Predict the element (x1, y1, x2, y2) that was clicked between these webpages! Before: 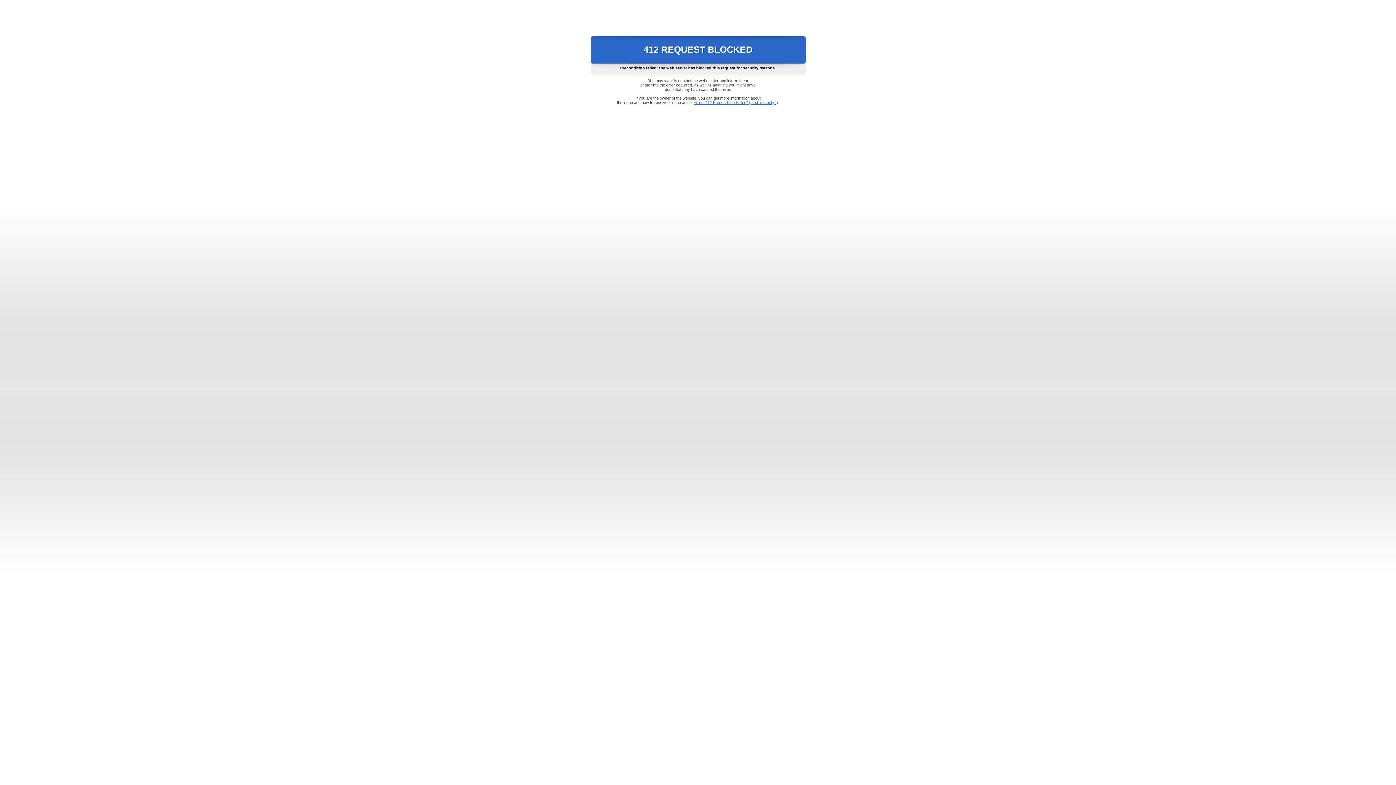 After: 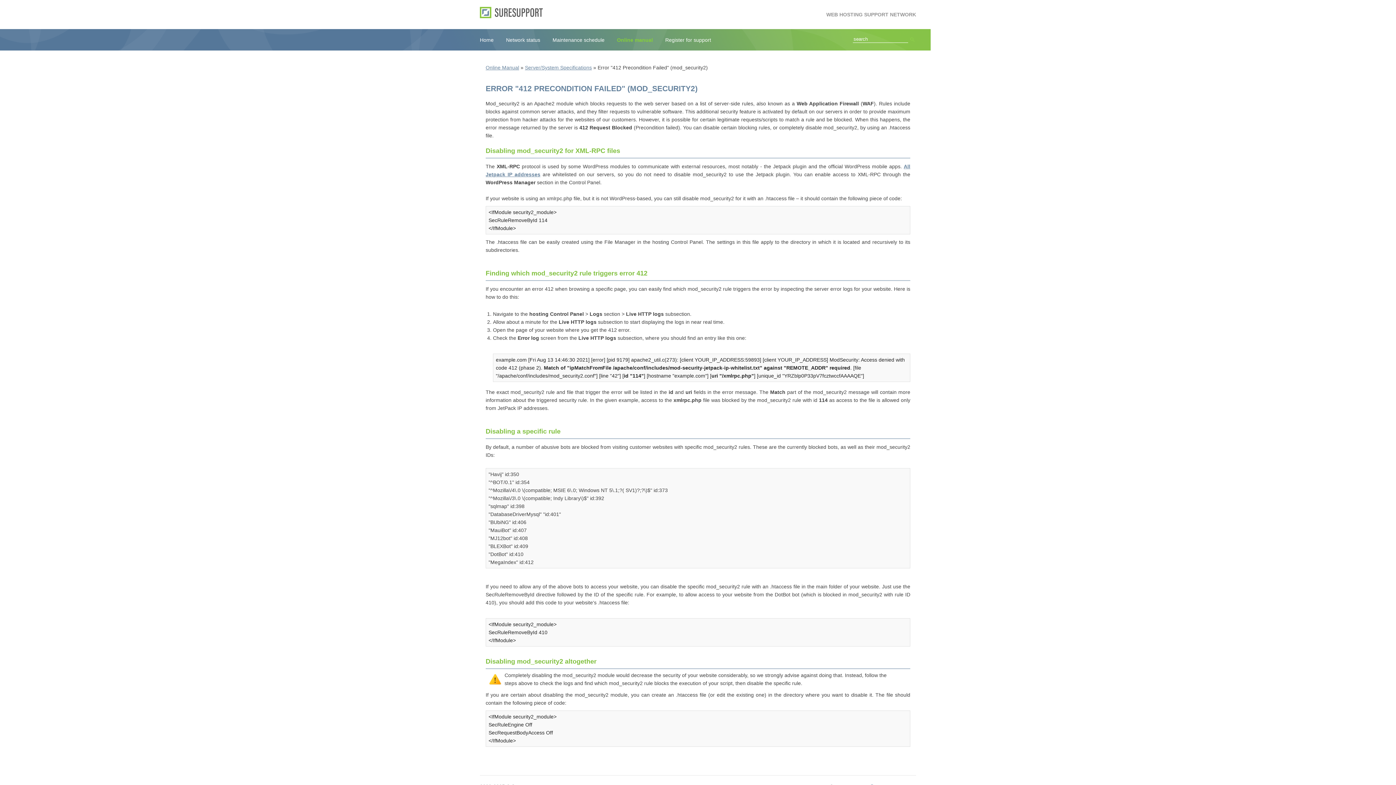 Action: label: Error "412 Precondition Failed" (mod_security2) bbox: (693, 100, 778, 104)